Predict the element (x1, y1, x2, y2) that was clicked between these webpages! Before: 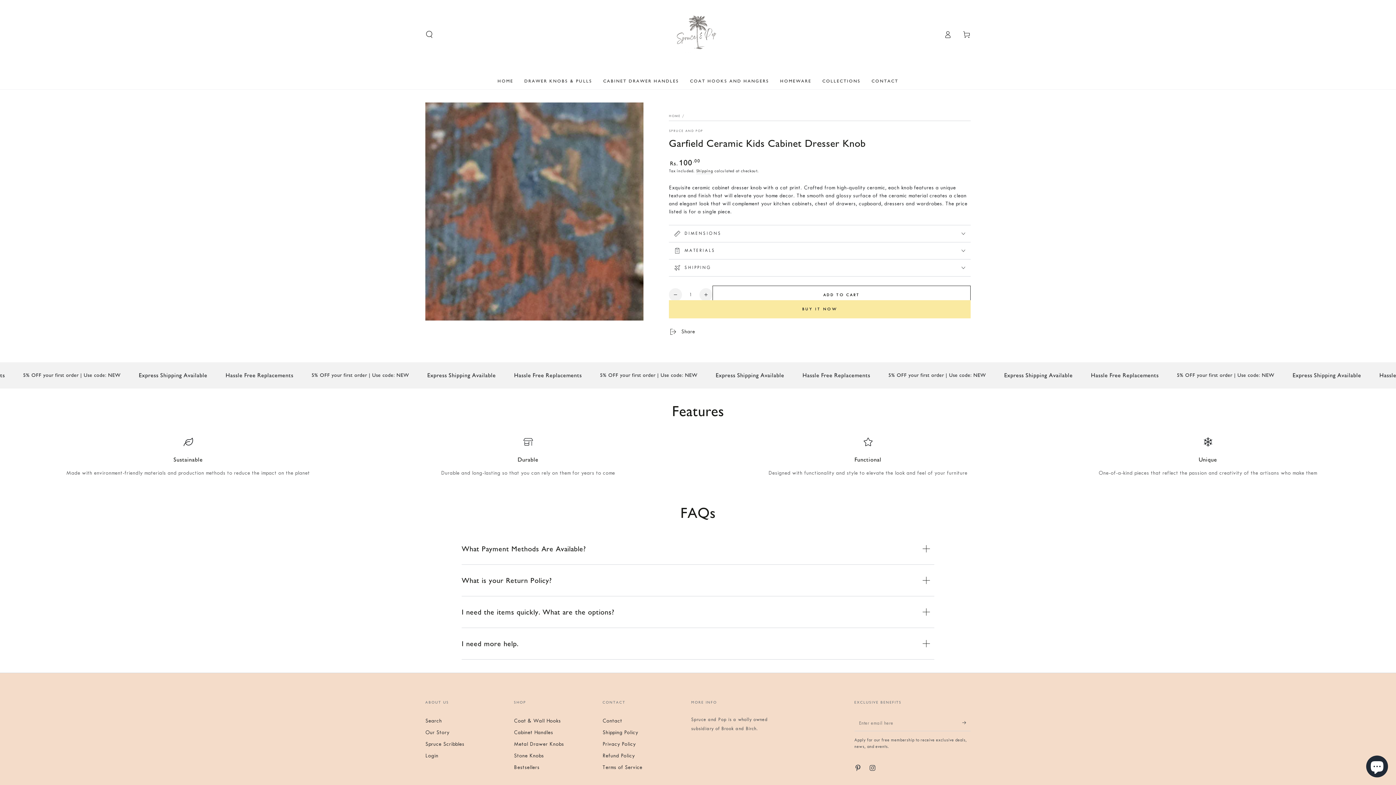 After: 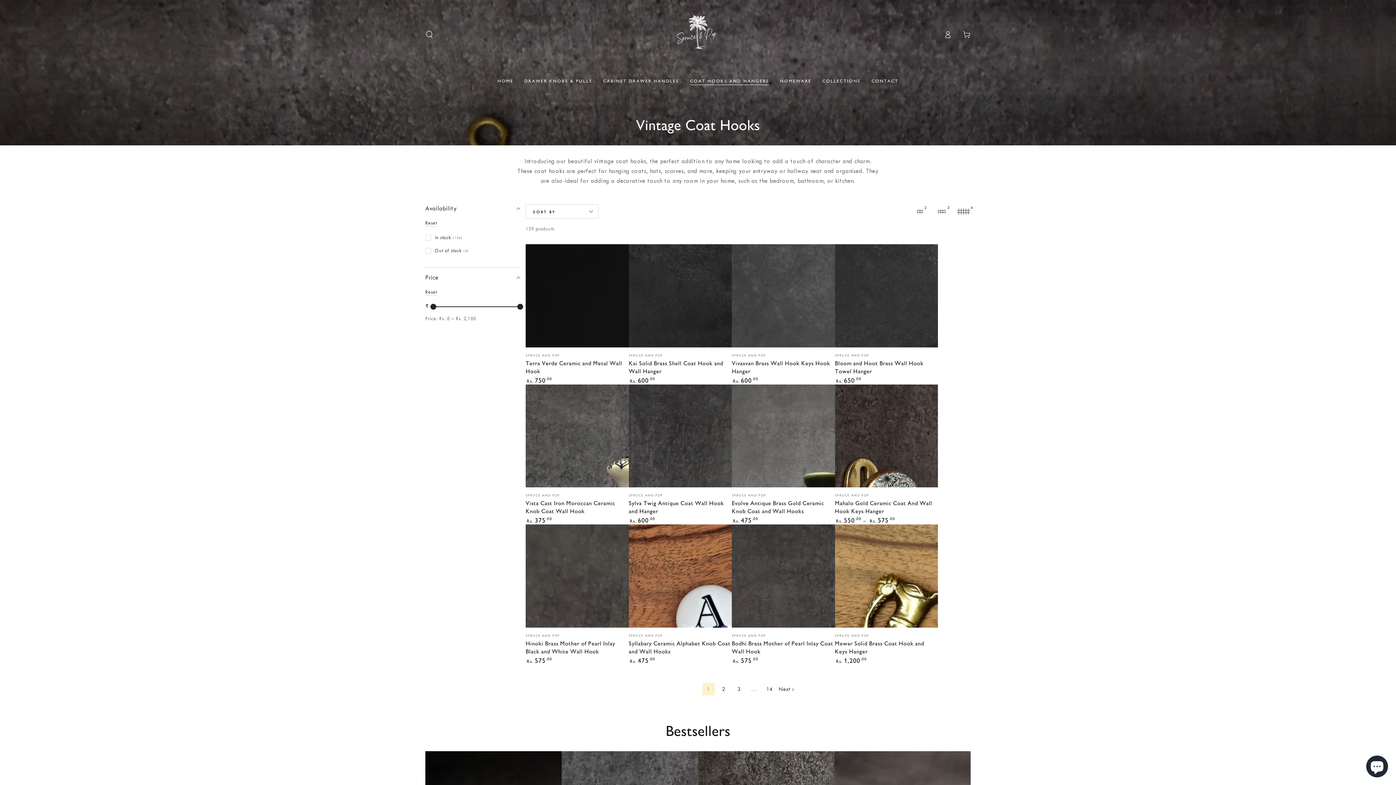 Action: bbox: (514, 718, 561, 724) label: Coat & Wall Hooks